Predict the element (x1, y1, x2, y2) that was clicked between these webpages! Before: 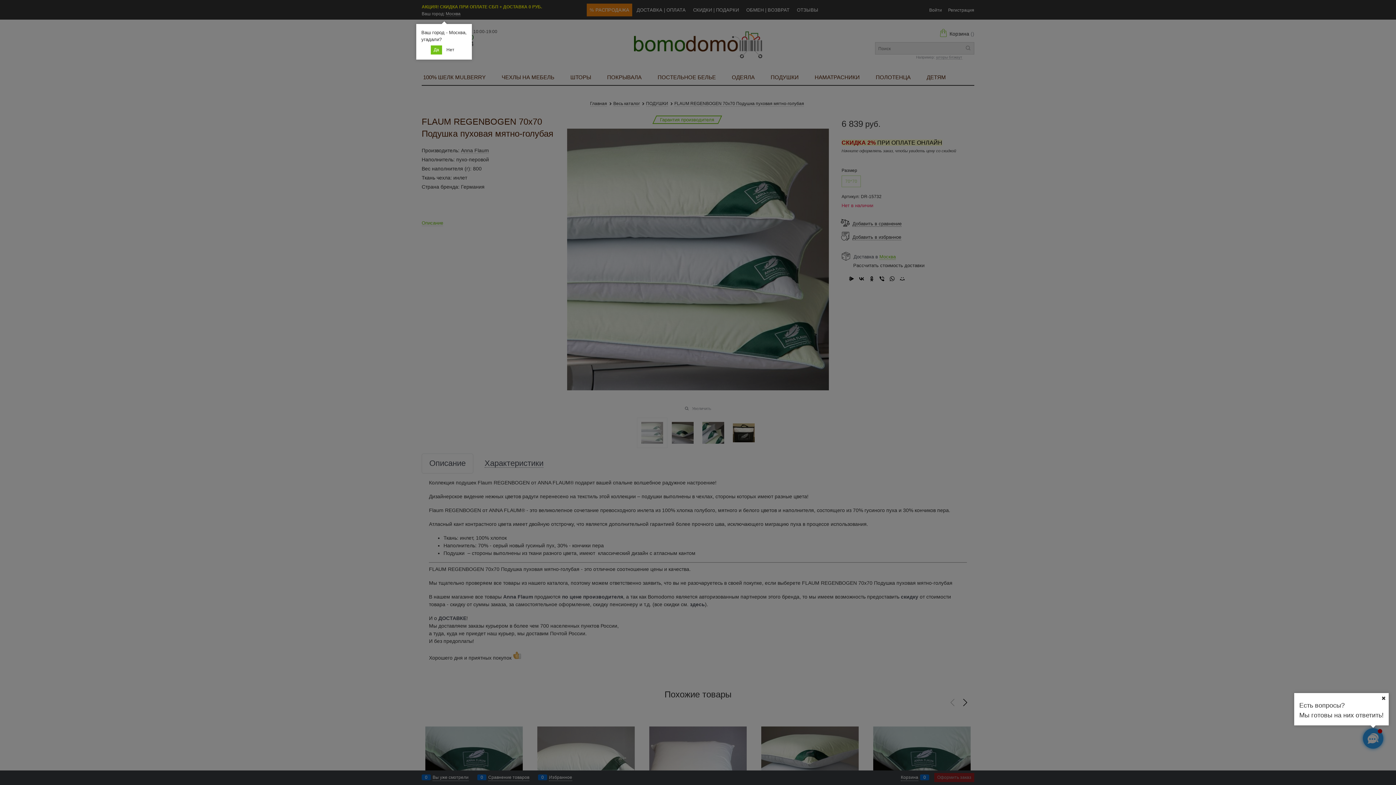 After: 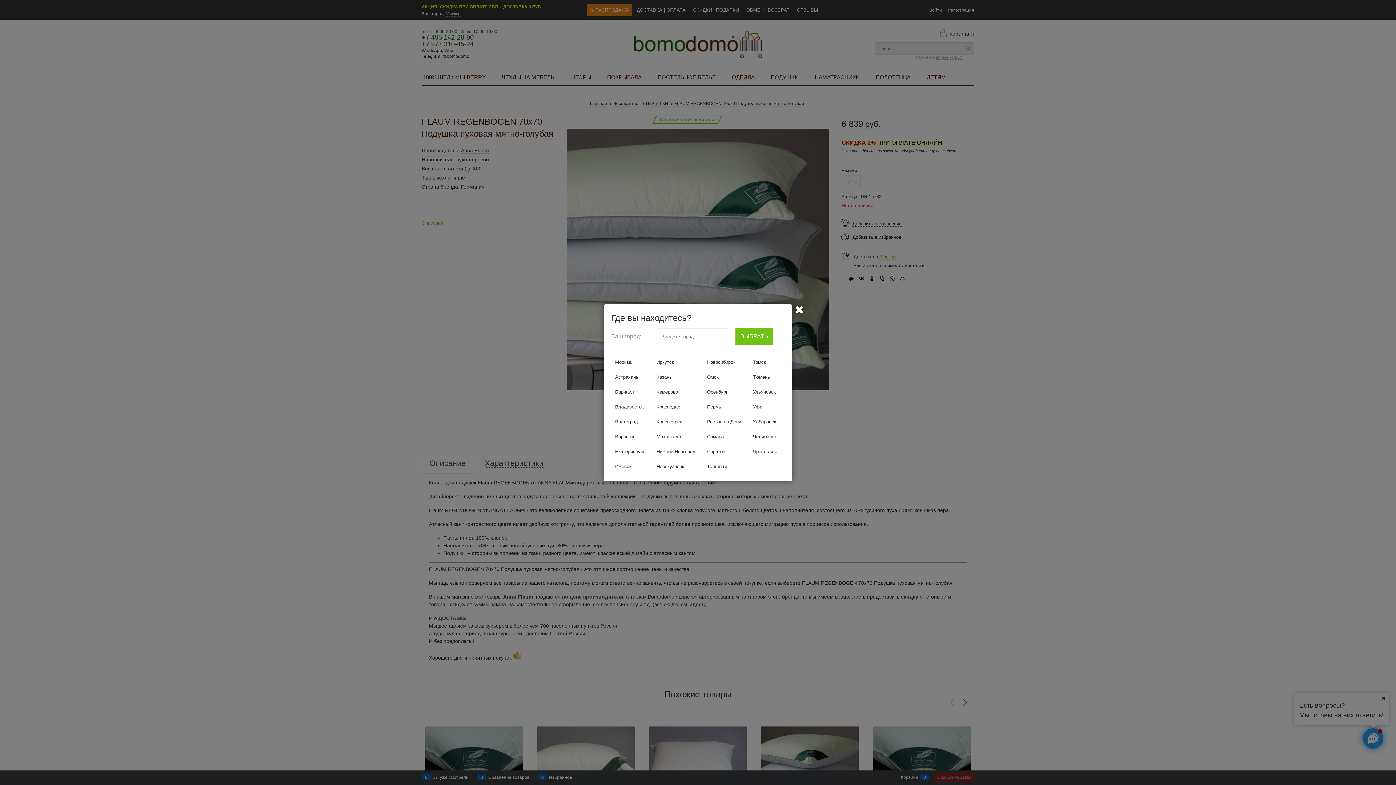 Action: bbox: (443, 45, 457, 54) label: Нет